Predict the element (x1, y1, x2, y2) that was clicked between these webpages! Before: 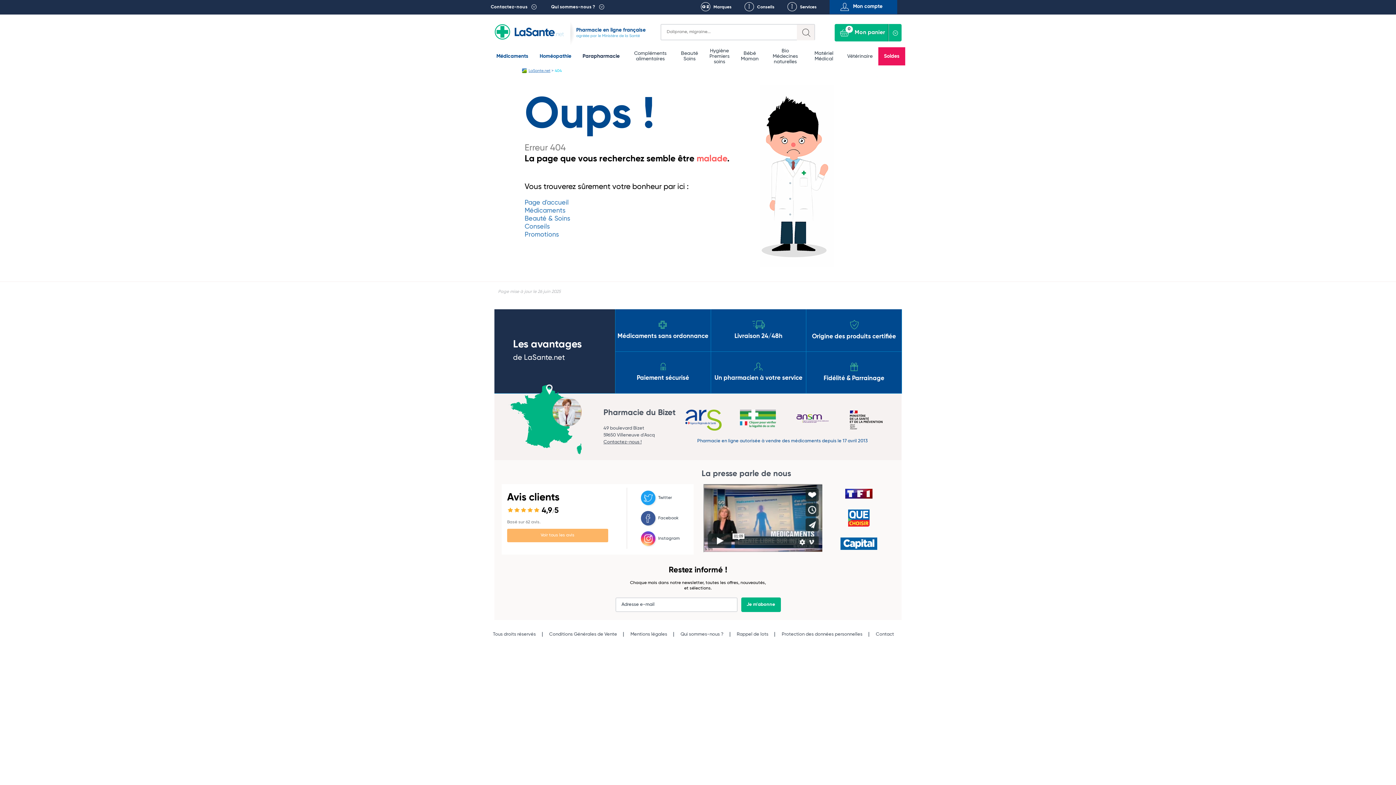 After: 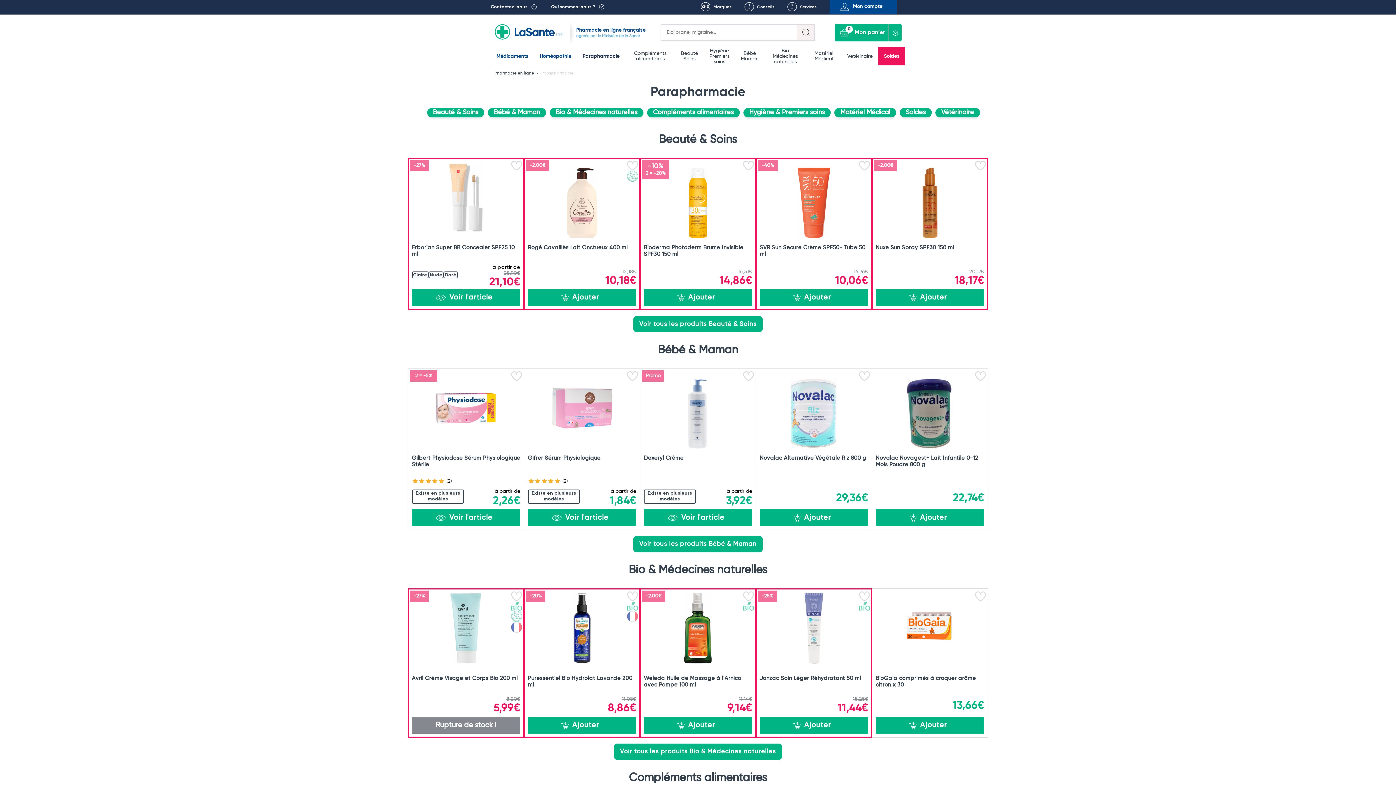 Action: label: Beauté & Soins bbox: (524, 215, 570, 222)